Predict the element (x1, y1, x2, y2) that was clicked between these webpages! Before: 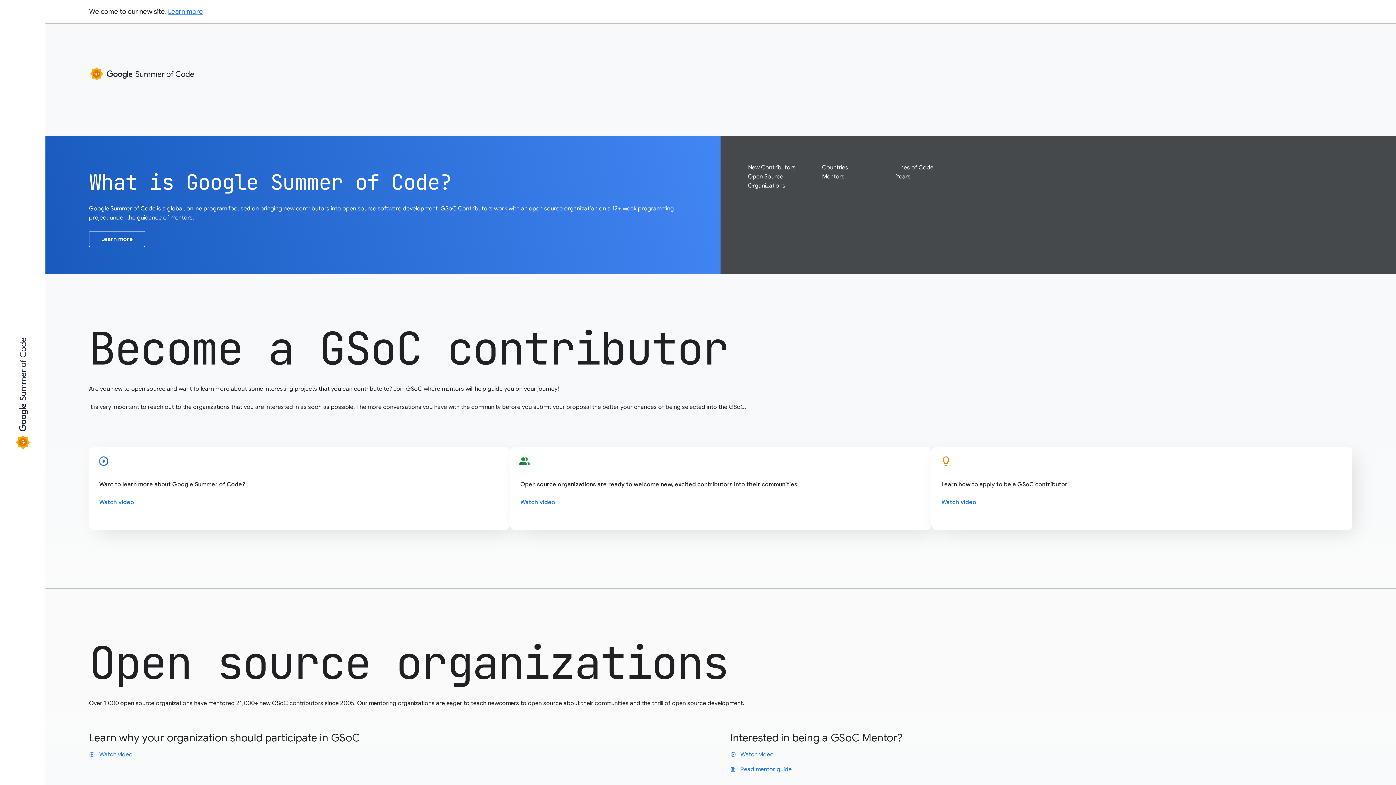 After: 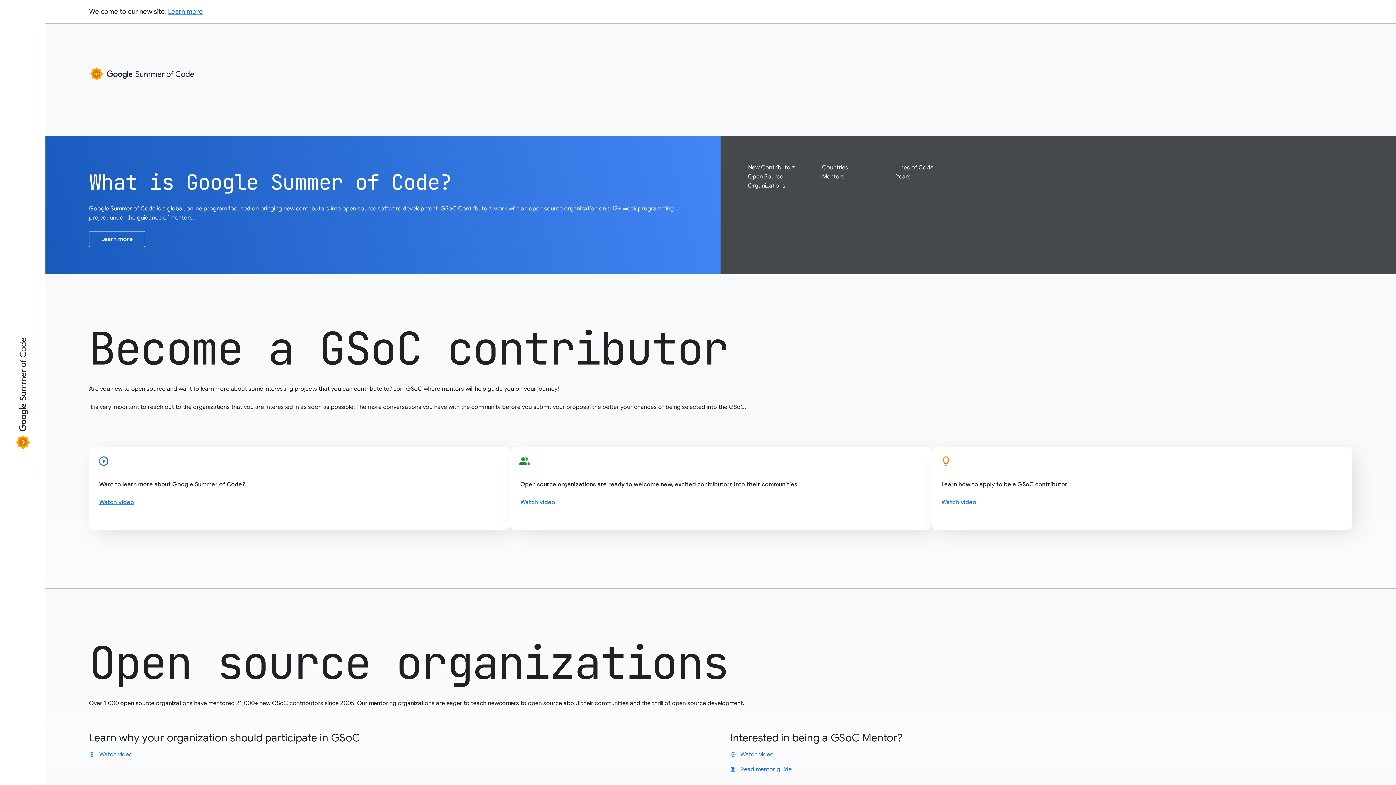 Action: label: Watch video bbox: (99, 498, 134, 506)